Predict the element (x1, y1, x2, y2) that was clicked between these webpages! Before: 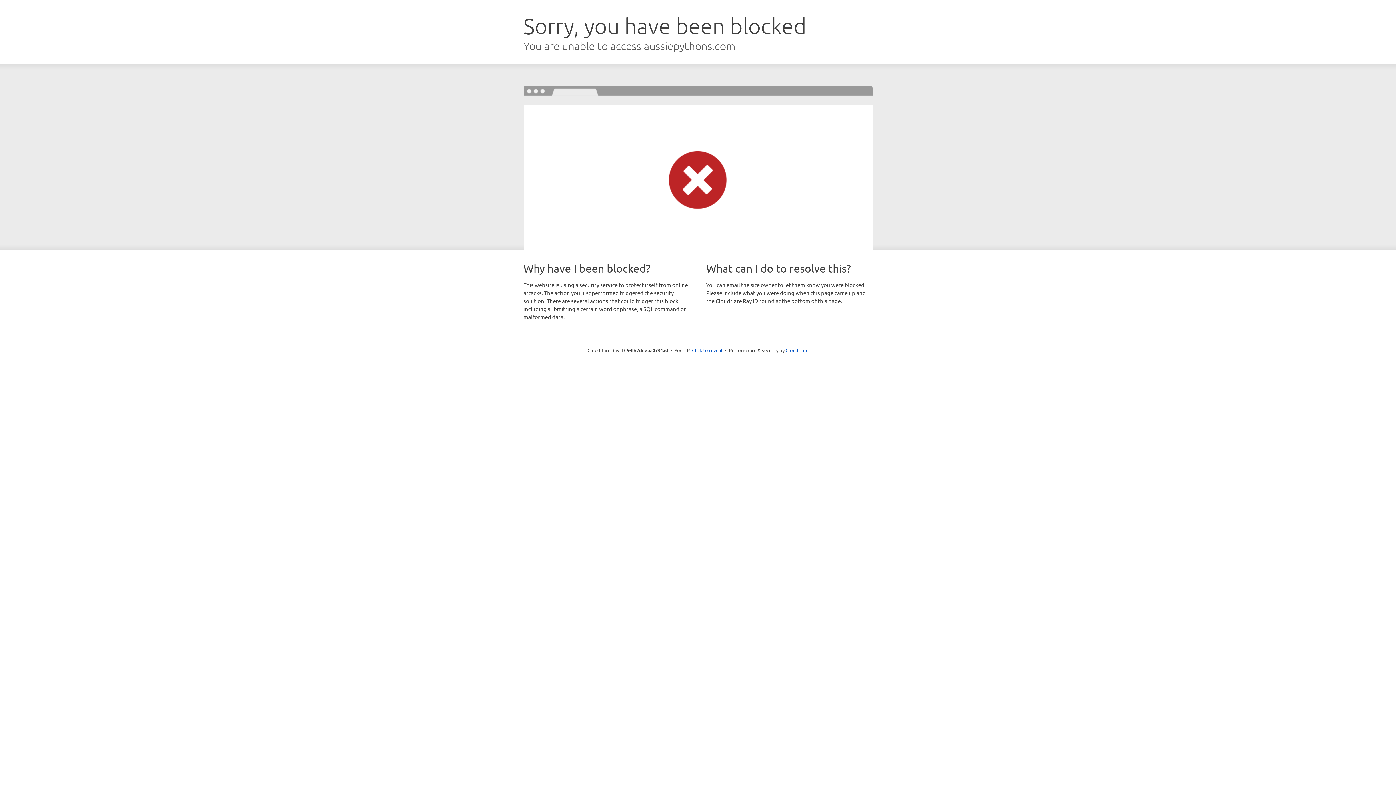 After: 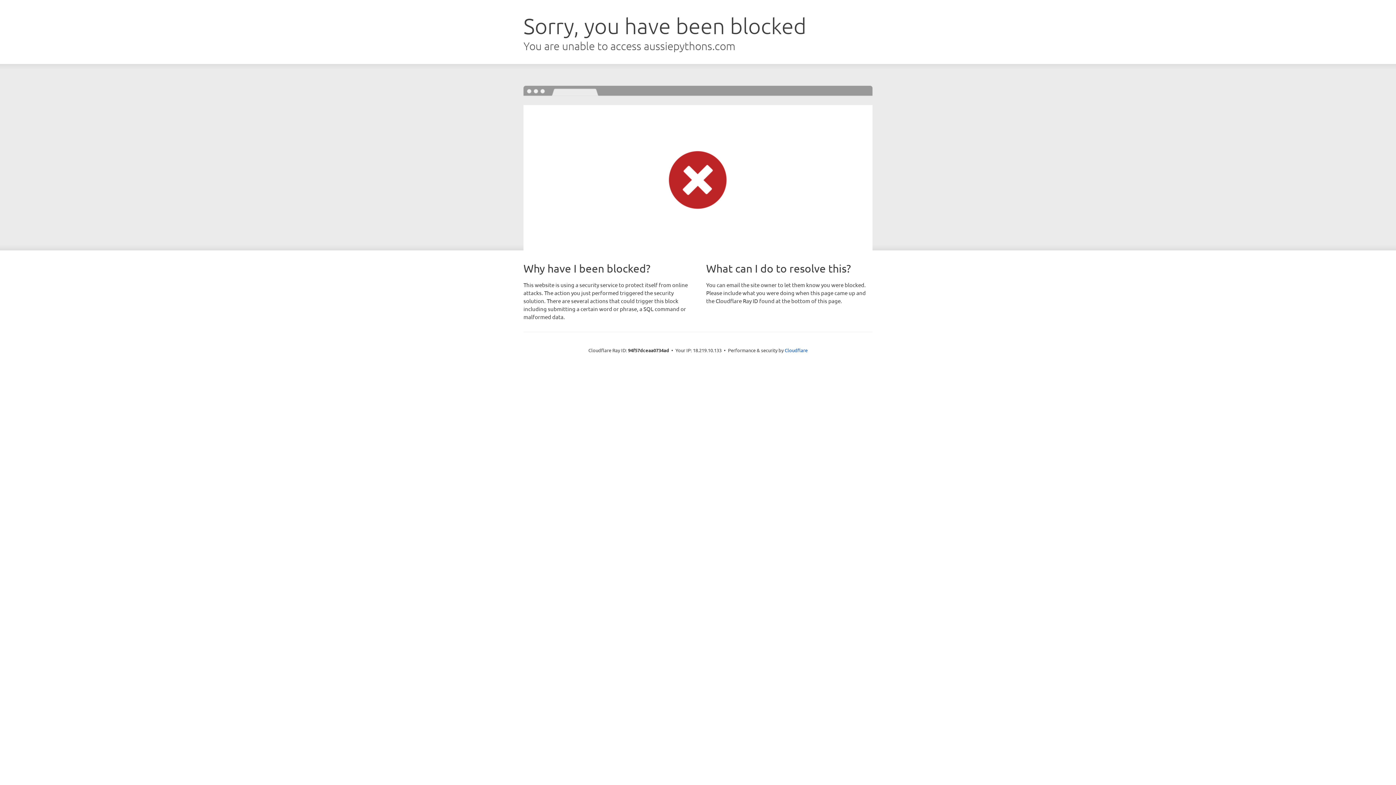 Action: bbox: (692, 346, 722, 353) label: Click to reveal